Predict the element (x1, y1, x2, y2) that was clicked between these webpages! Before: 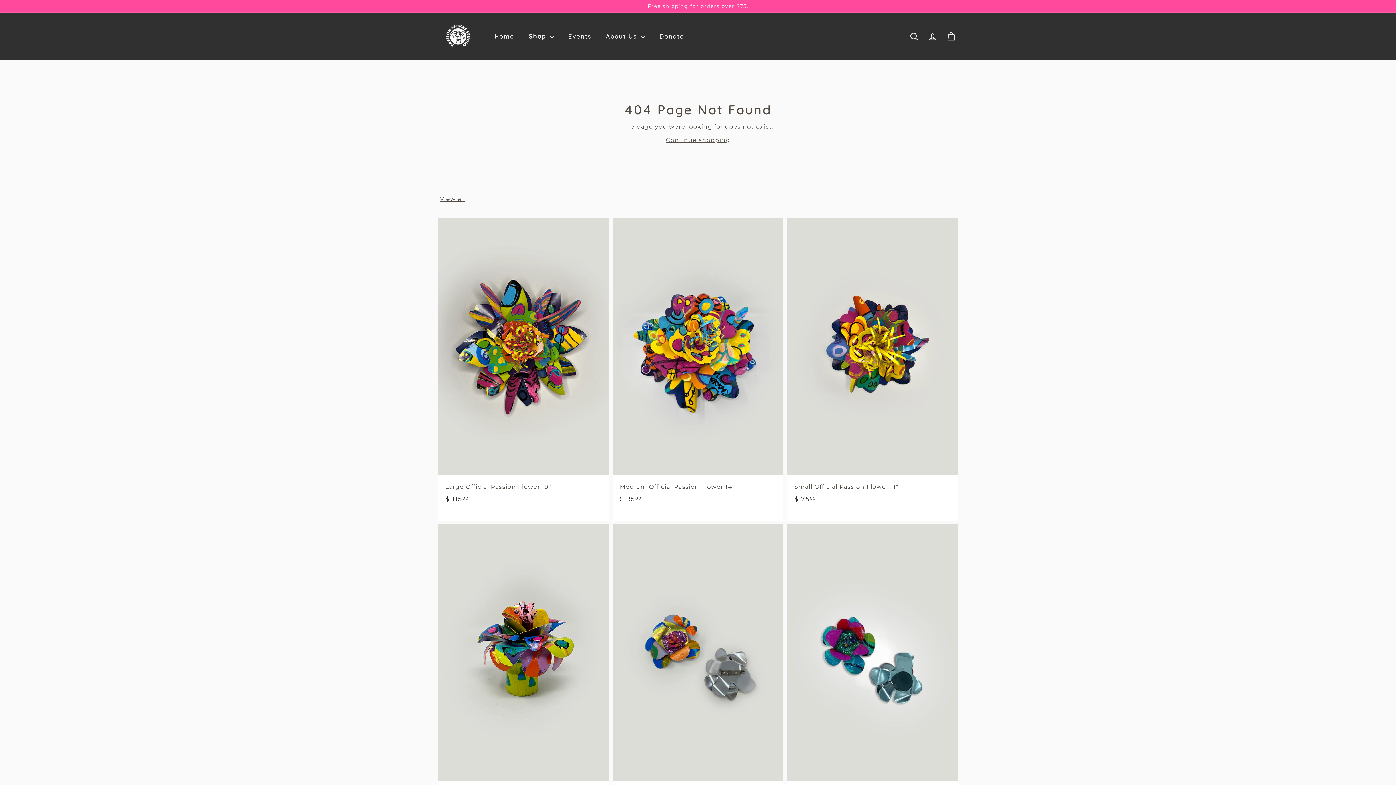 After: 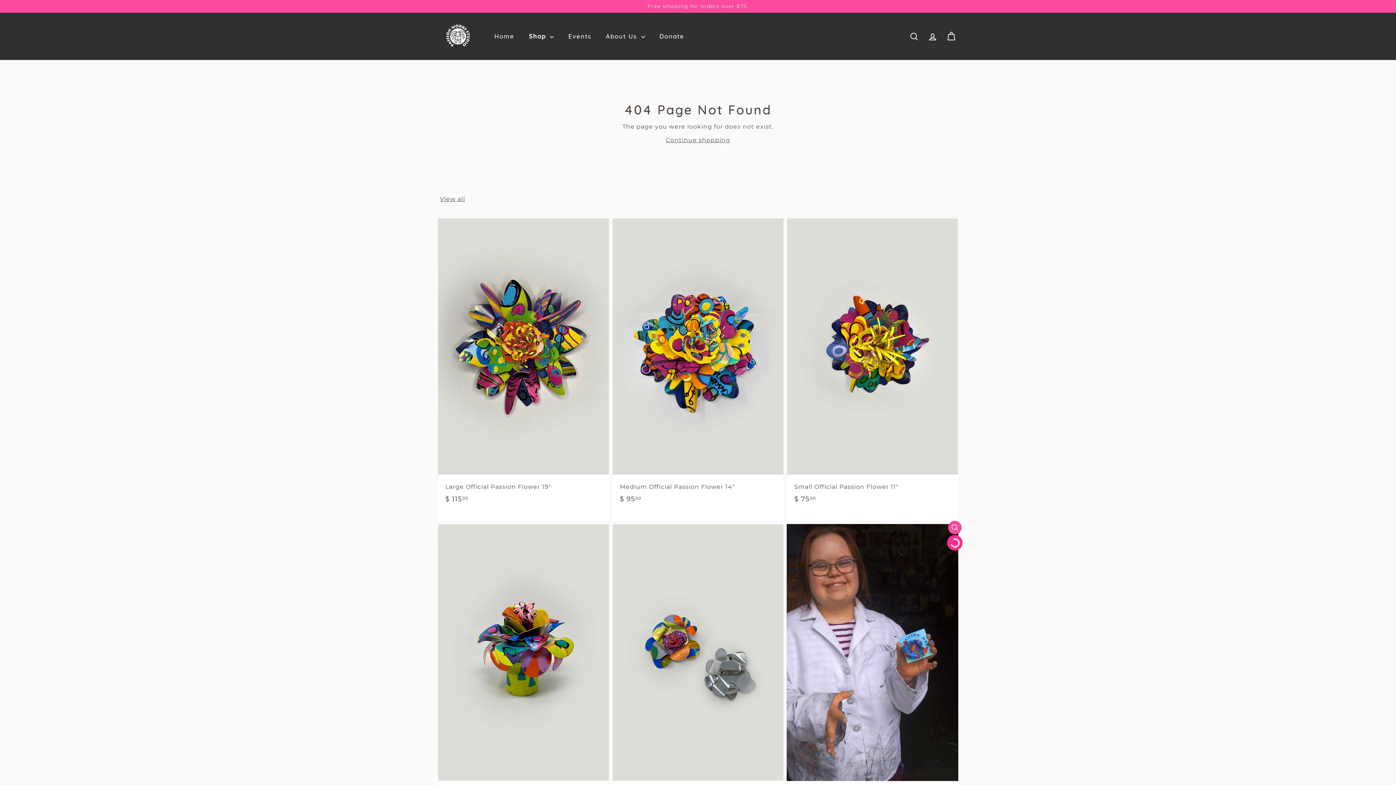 Action: bbox: (948, 538, 961, 551) label: Add to cart